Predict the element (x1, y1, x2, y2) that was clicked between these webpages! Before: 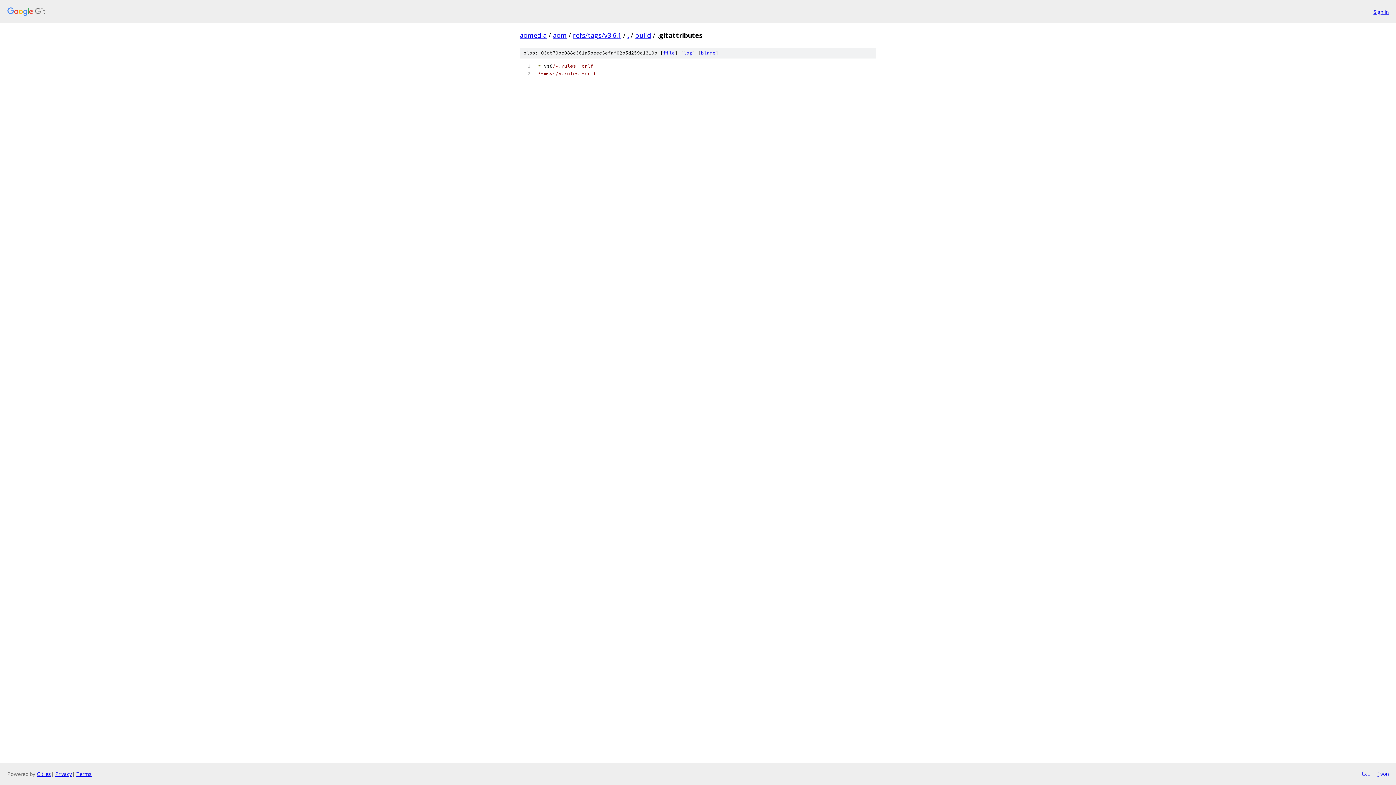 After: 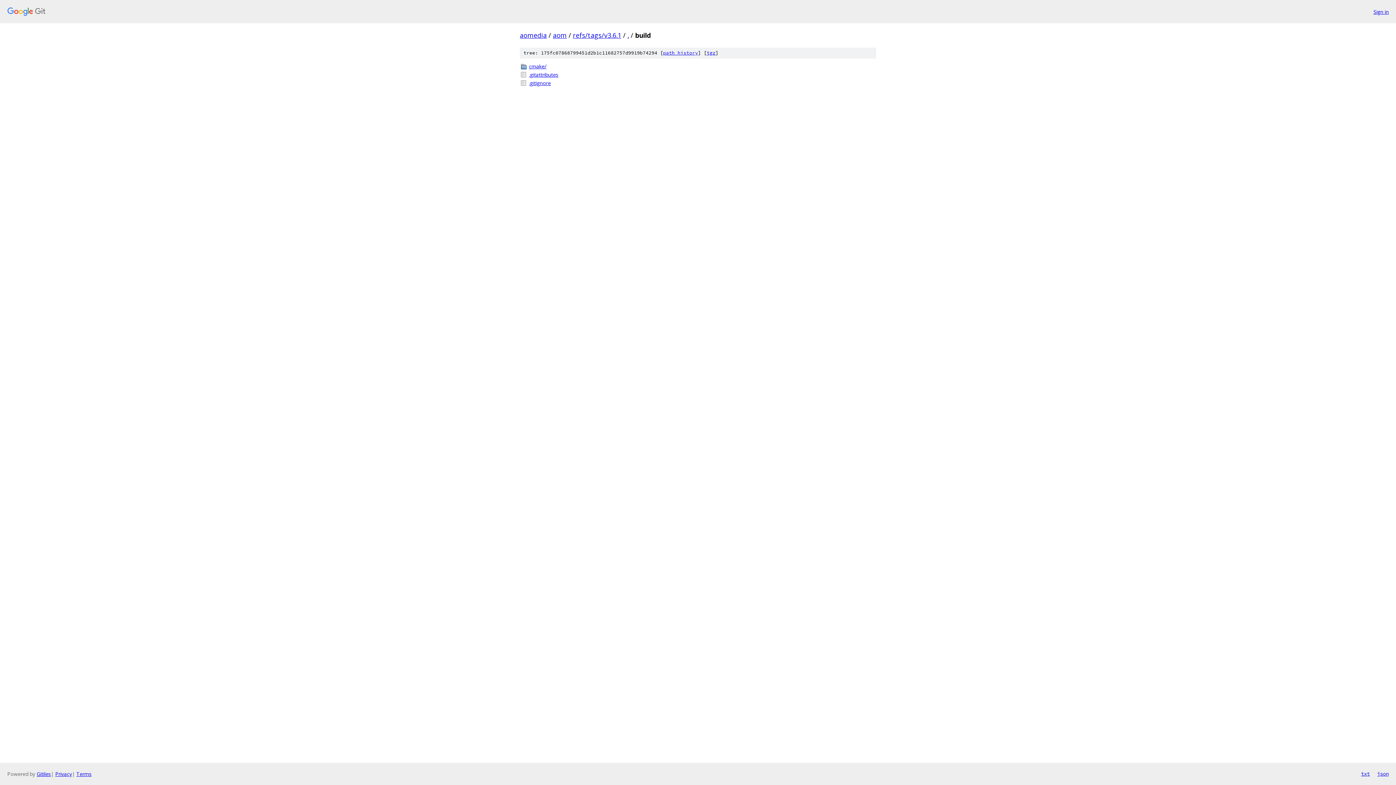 Action: label: build bbox: (635, 30, 651, 39)